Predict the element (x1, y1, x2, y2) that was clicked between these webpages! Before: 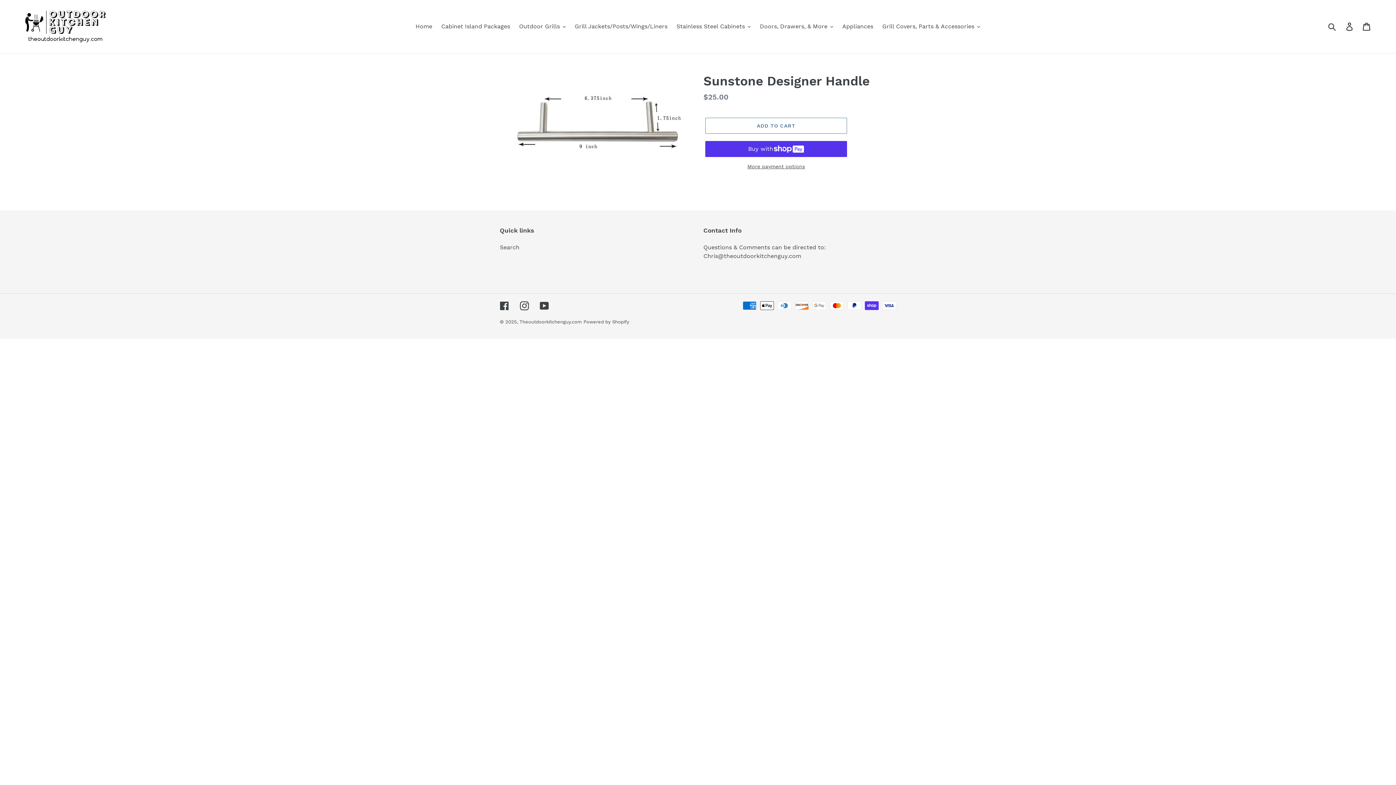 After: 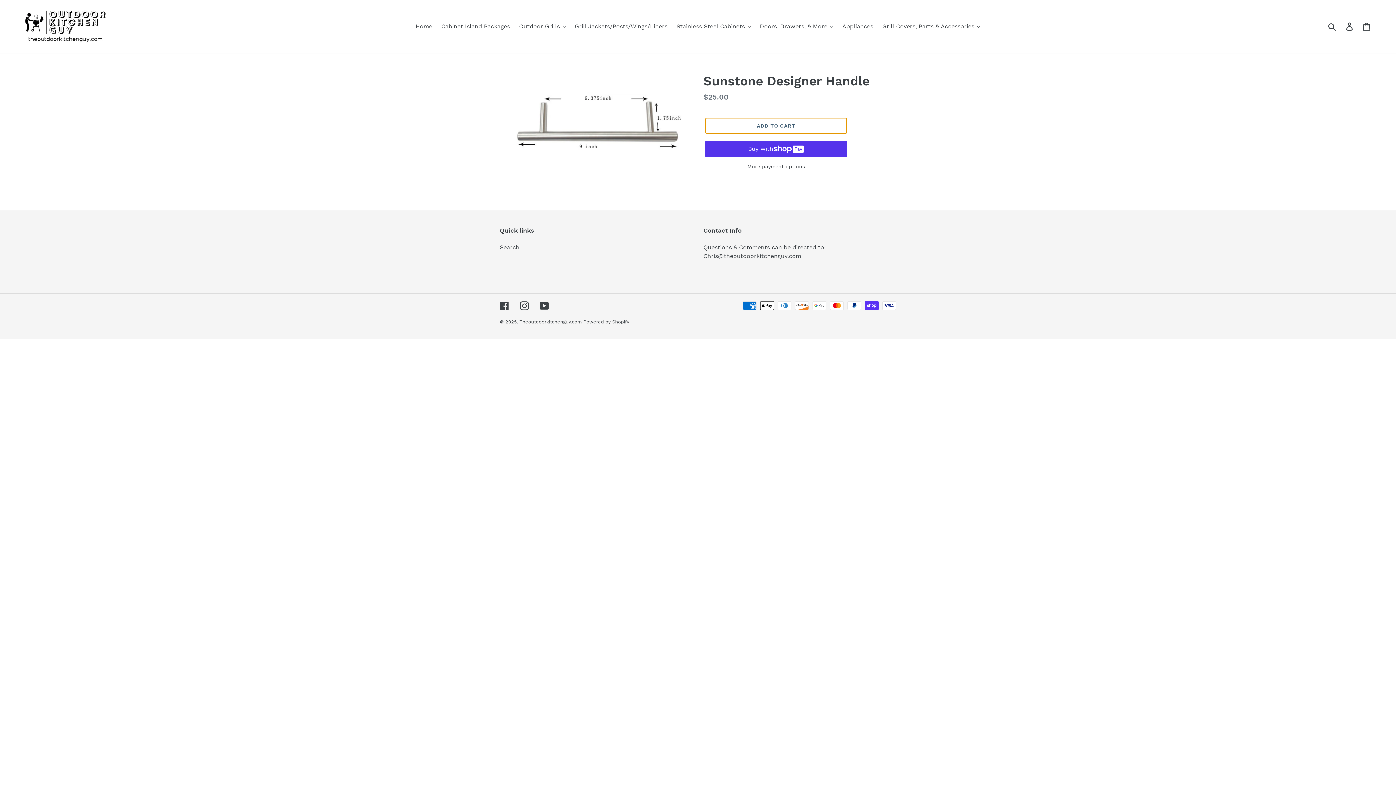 Action: label: ADD TO CART bbox: (705, 117, 847, 133)